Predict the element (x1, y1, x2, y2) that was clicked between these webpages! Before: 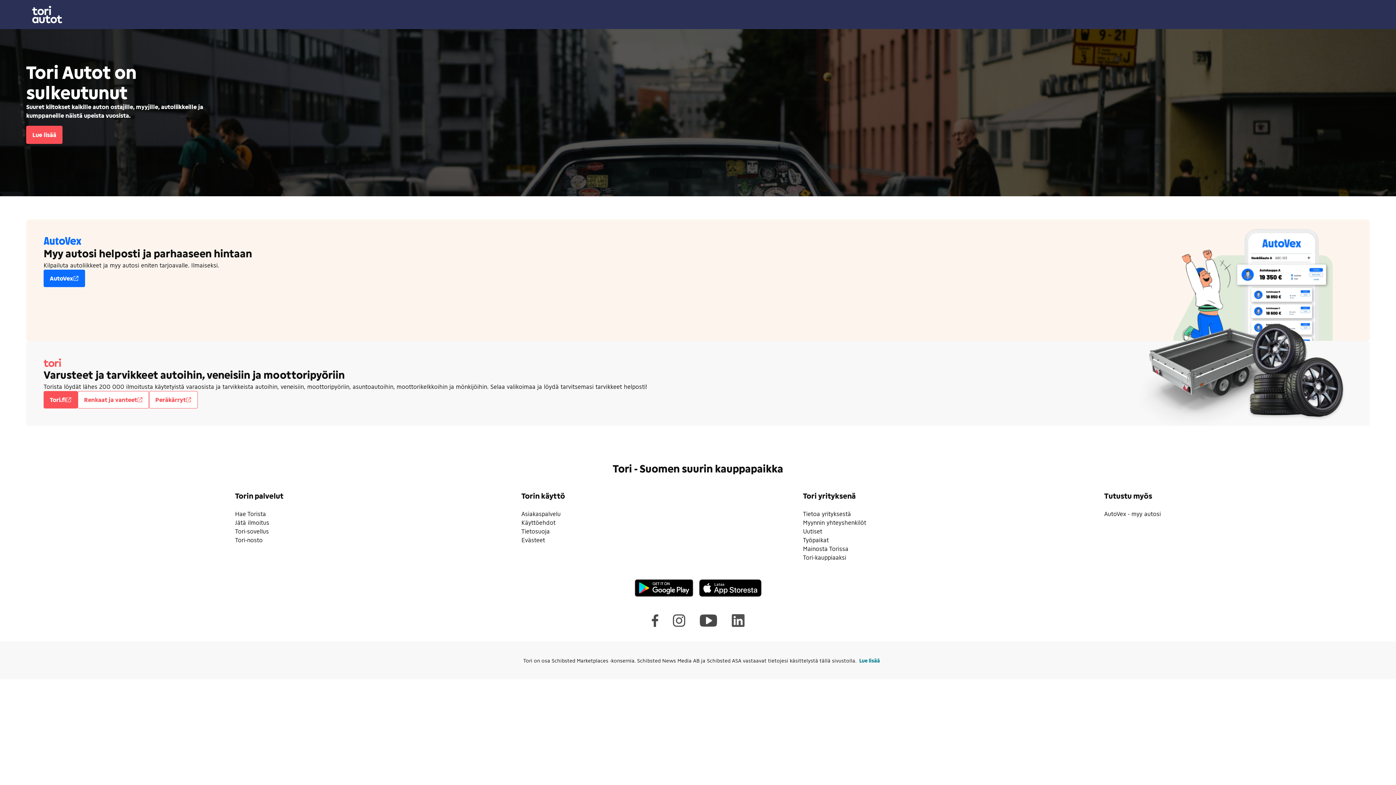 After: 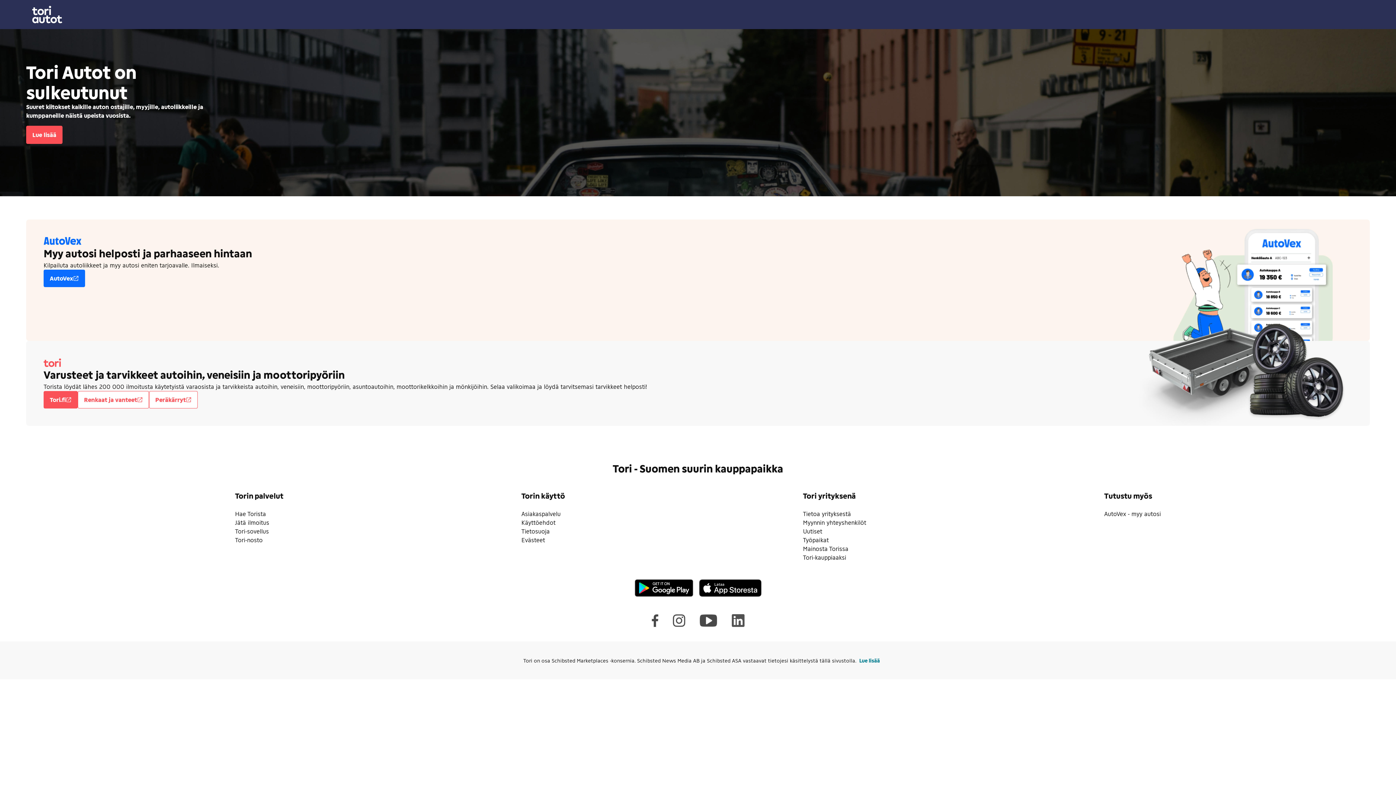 Action: label: Asiakaspalvelu bbox: (521, 510, 560, 517)